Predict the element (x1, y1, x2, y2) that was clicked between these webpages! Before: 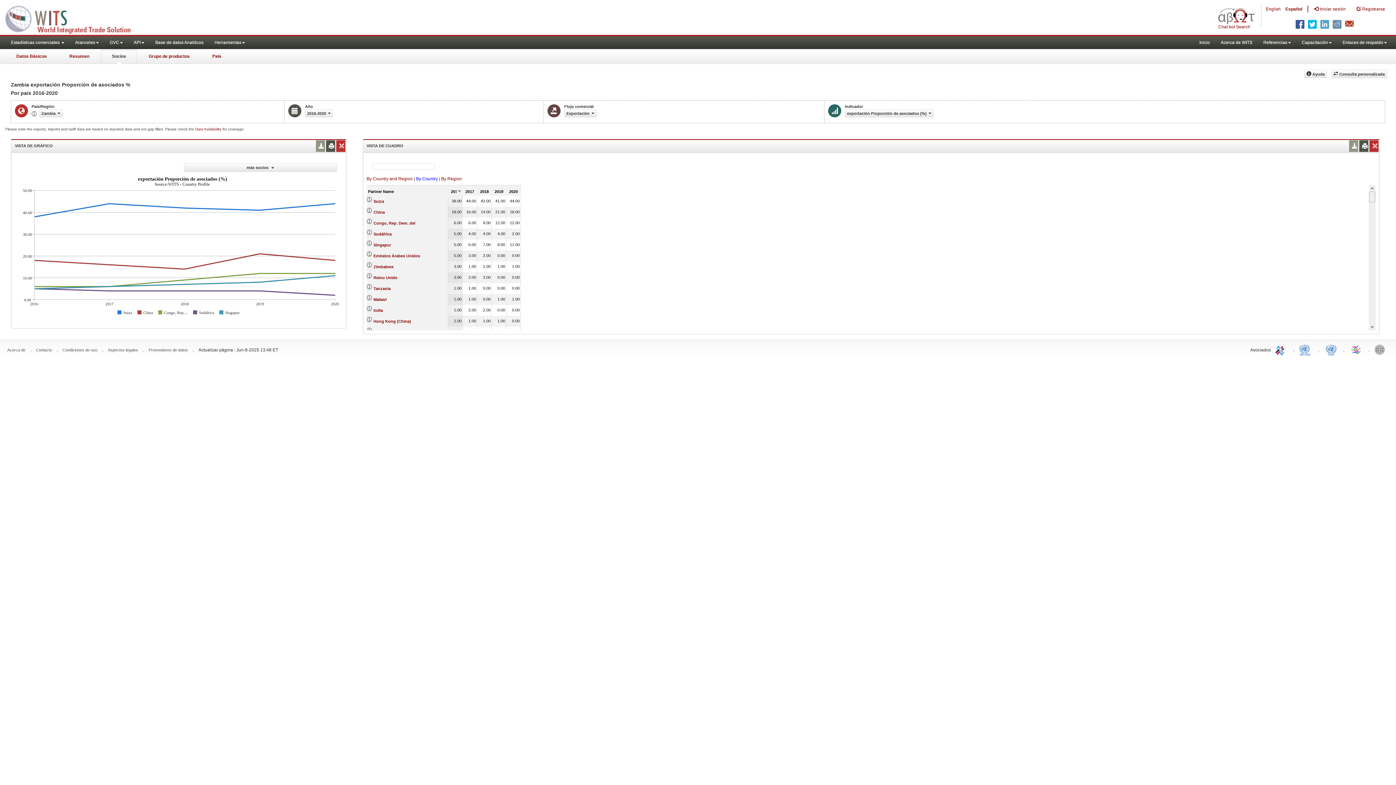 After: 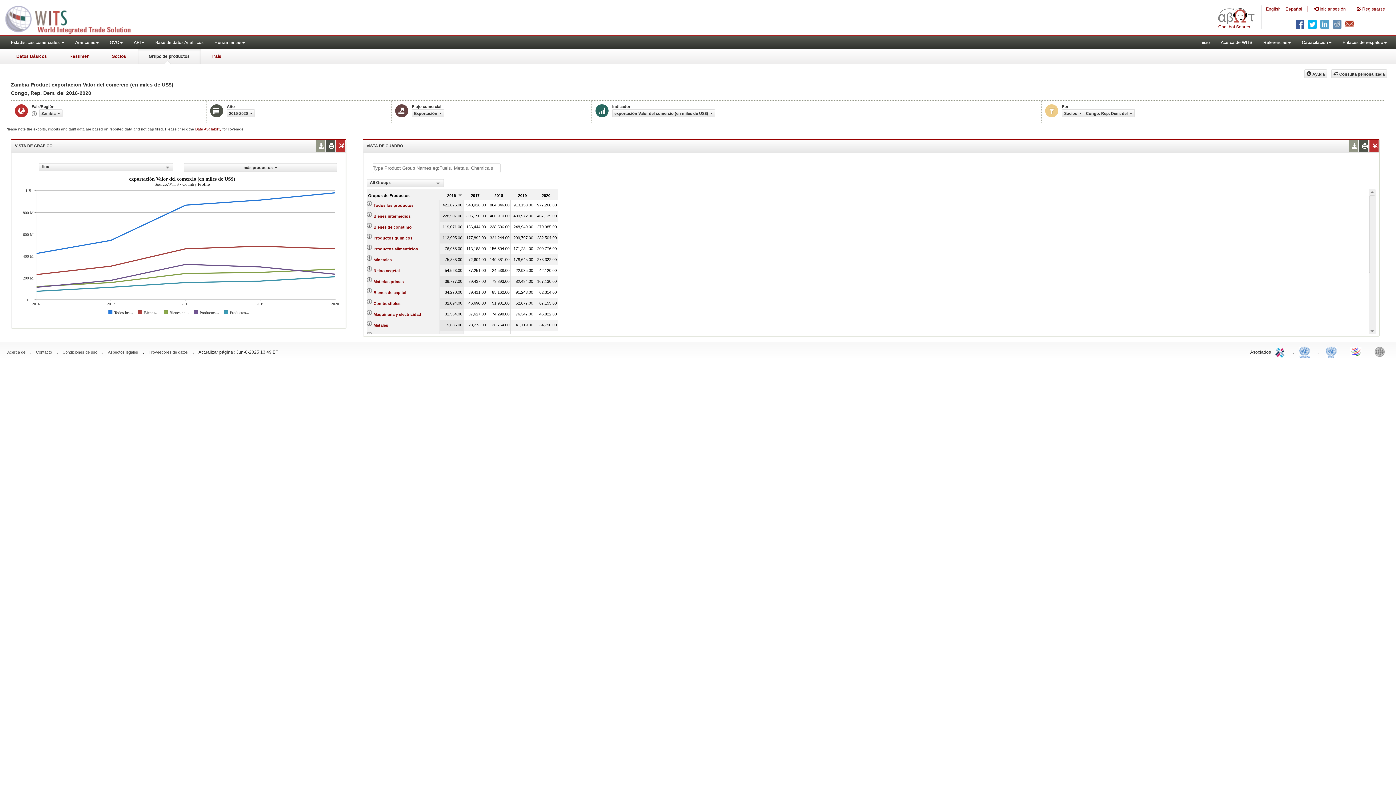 Action: bbox: (373, 221, 415, 225) label: Congo, Rep. Dem. del